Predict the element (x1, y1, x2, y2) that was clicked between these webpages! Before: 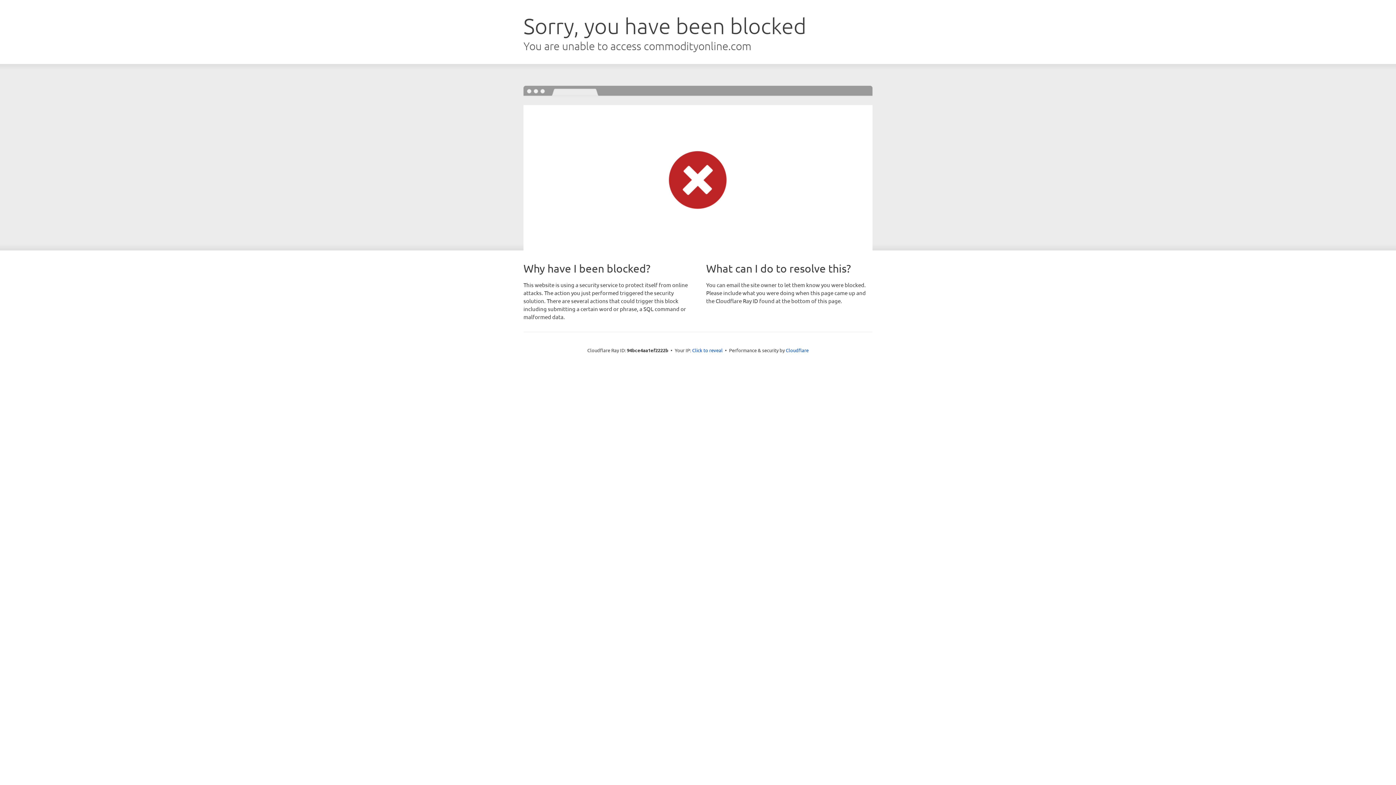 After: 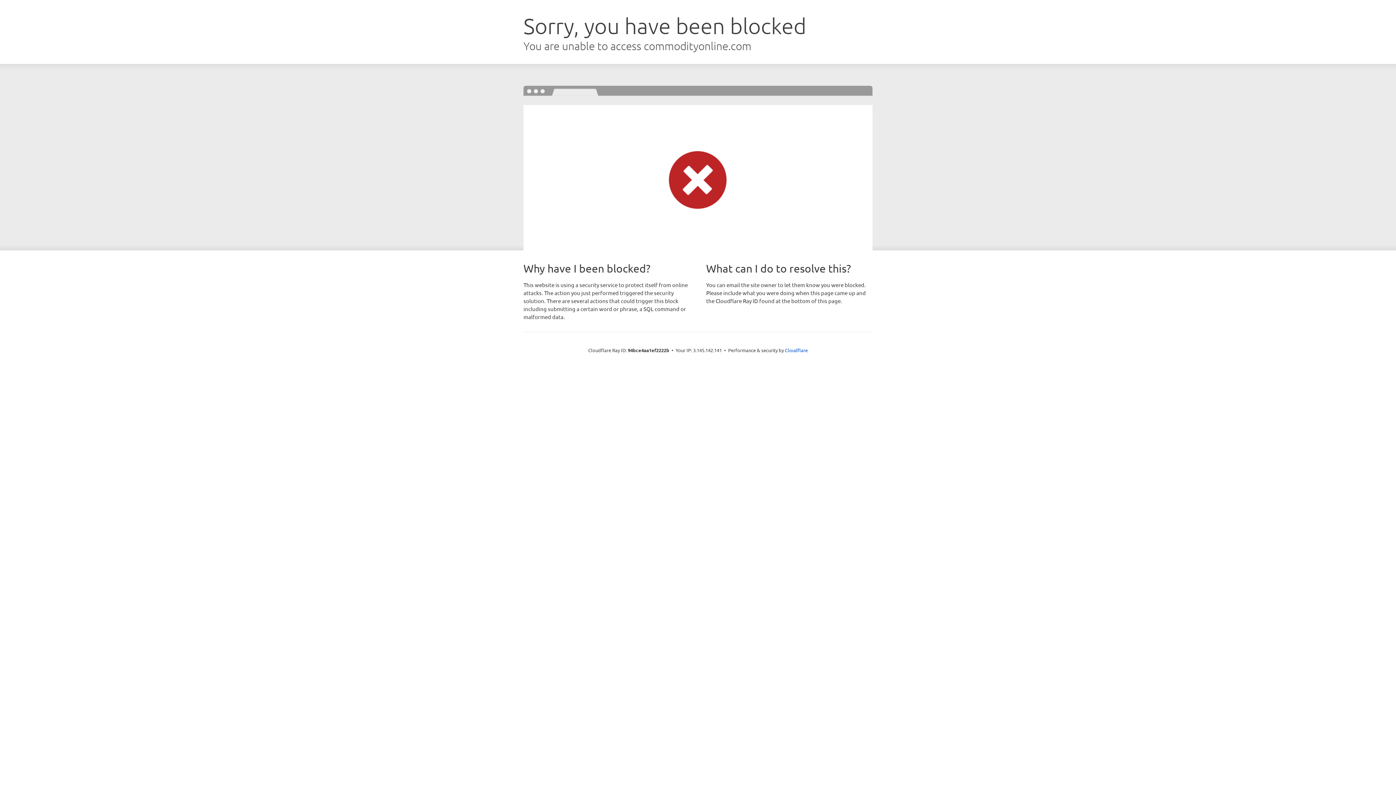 Action: label: Click to reveal bbox: (692, 346, 722, 353)